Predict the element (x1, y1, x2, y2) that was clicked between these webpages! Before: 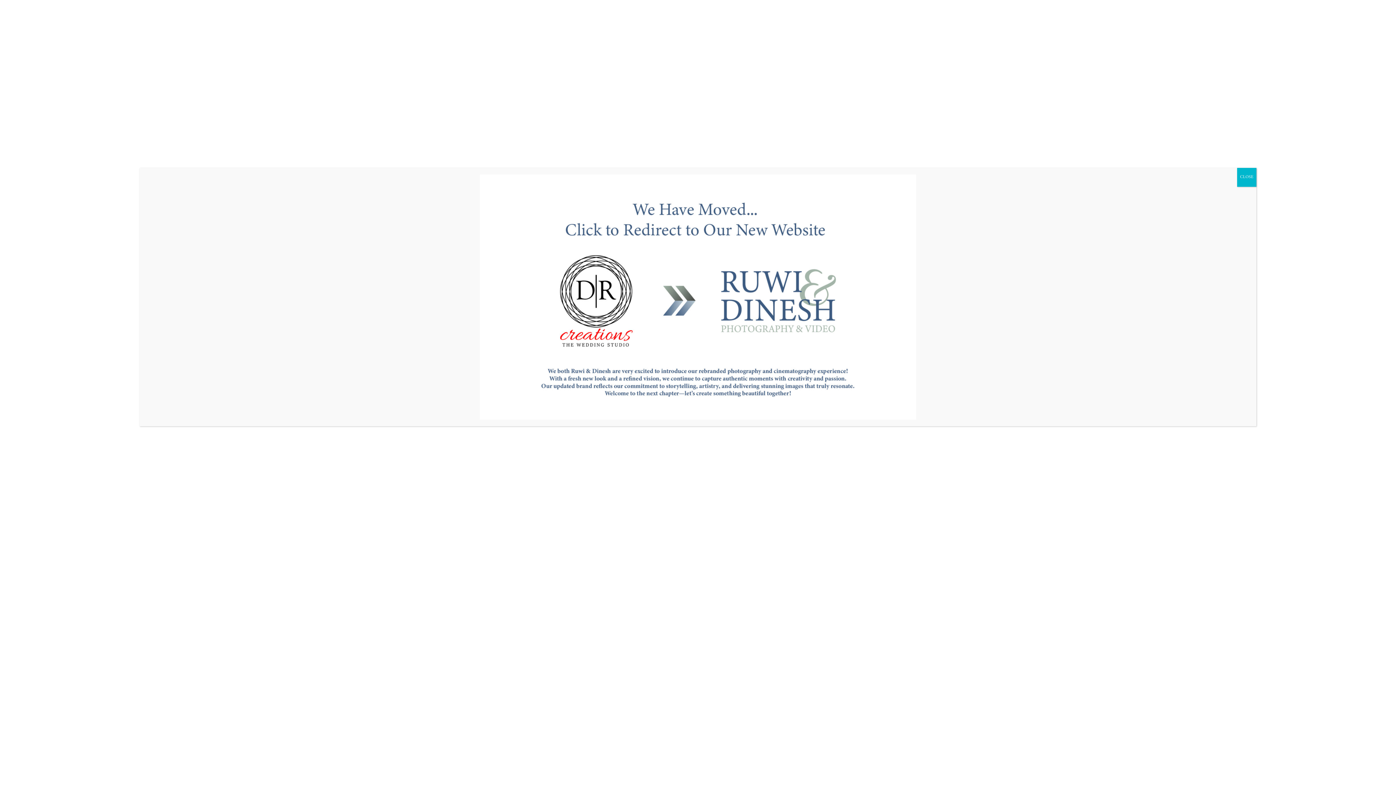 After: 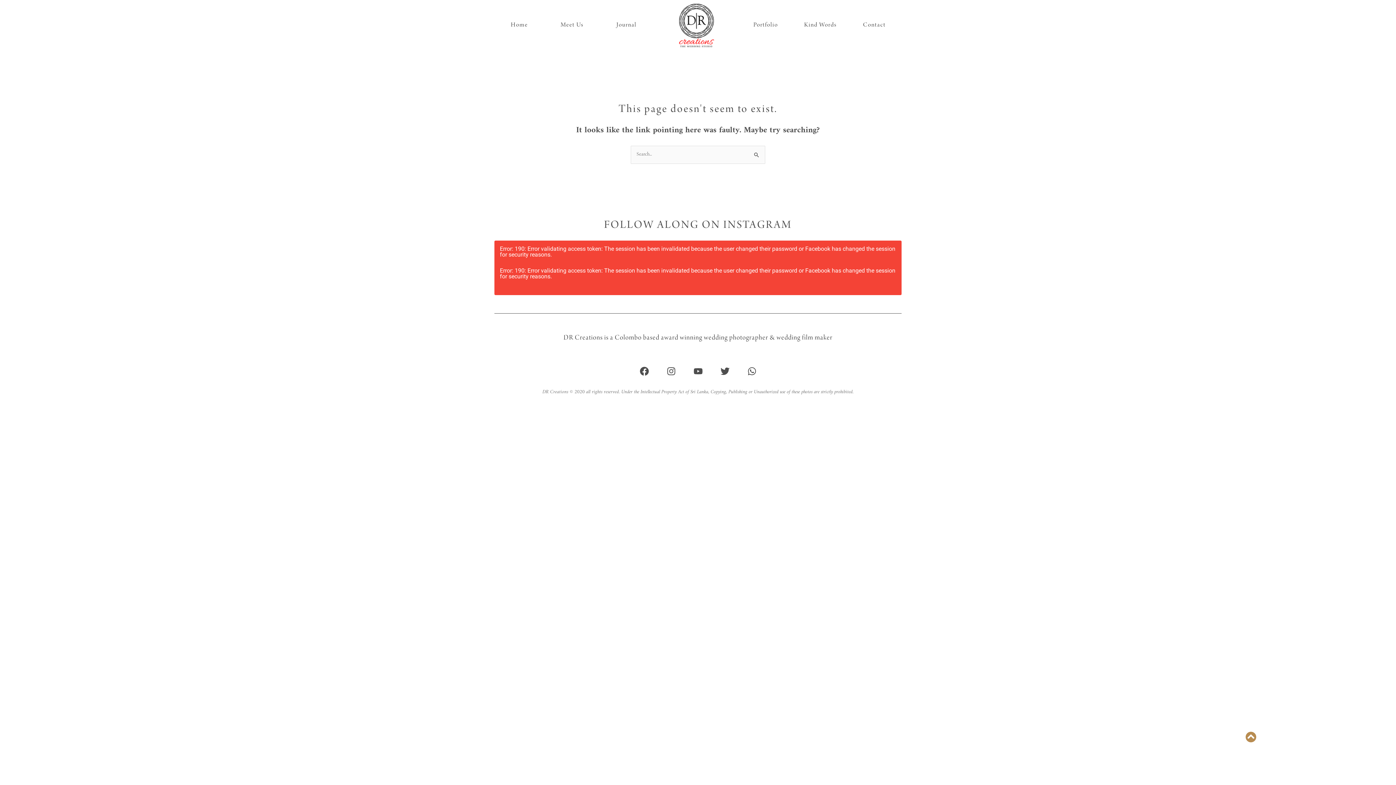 Action: label: Close bbox: (1237, 168, 1256, 186)